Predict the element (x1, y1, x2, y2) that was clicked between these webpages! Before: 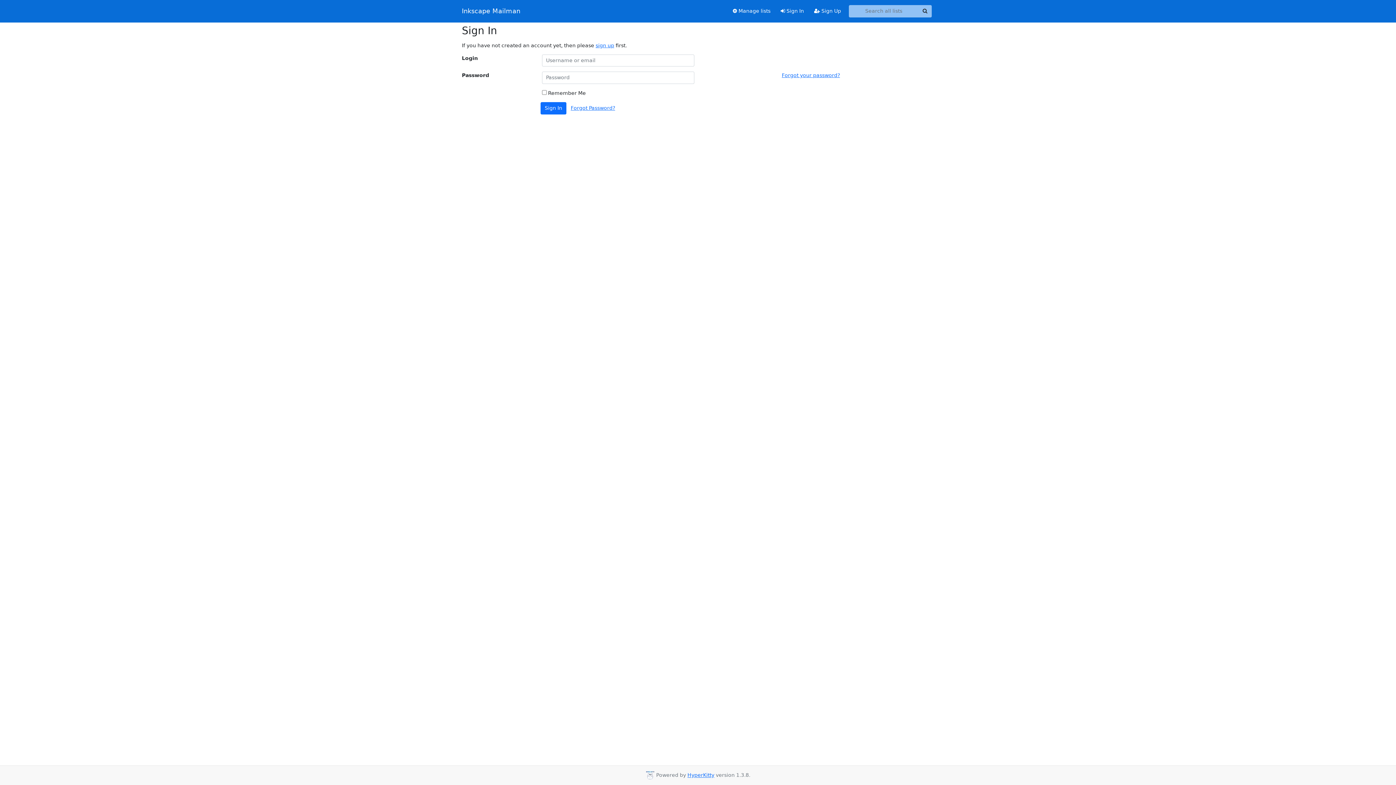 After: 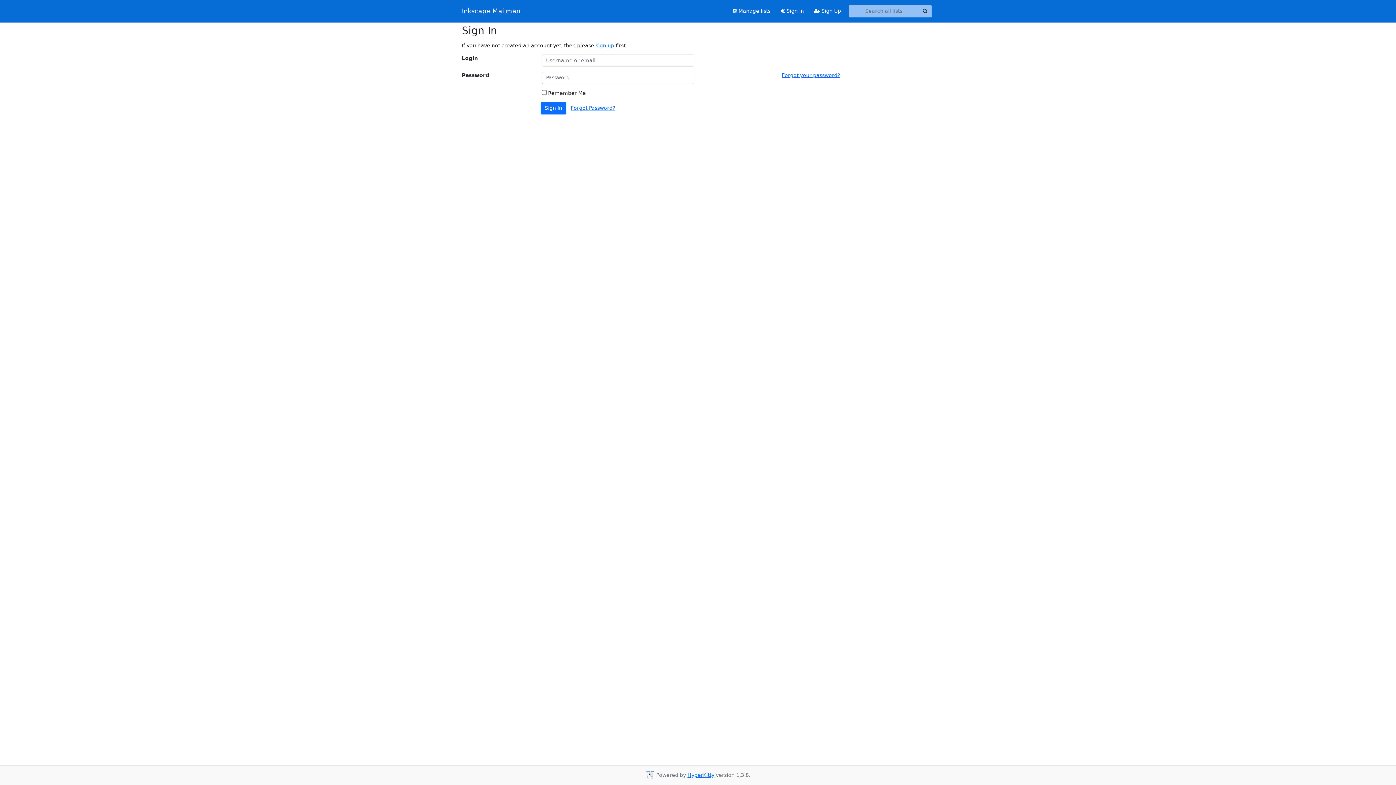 Action: bbox: (775, 4, 809, 17) label:  Sign In